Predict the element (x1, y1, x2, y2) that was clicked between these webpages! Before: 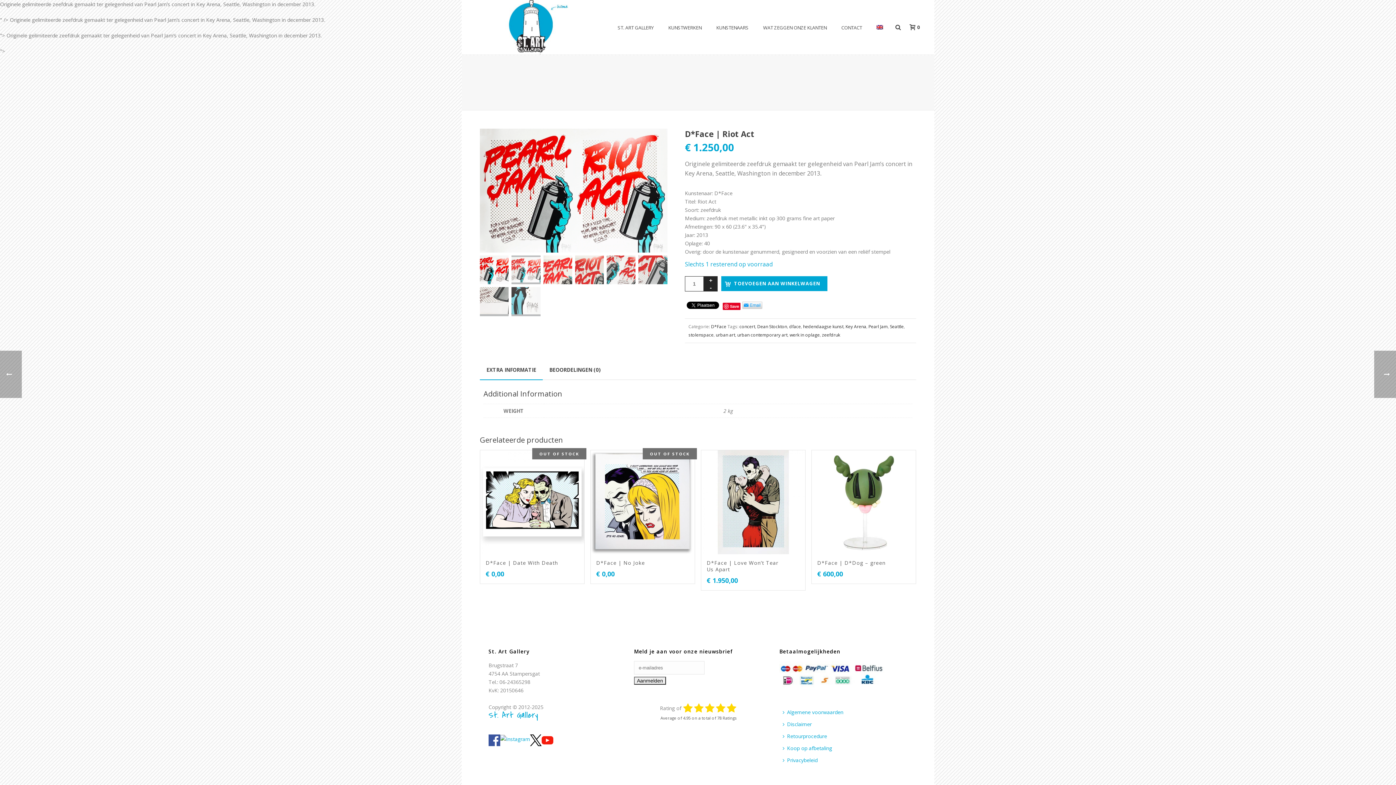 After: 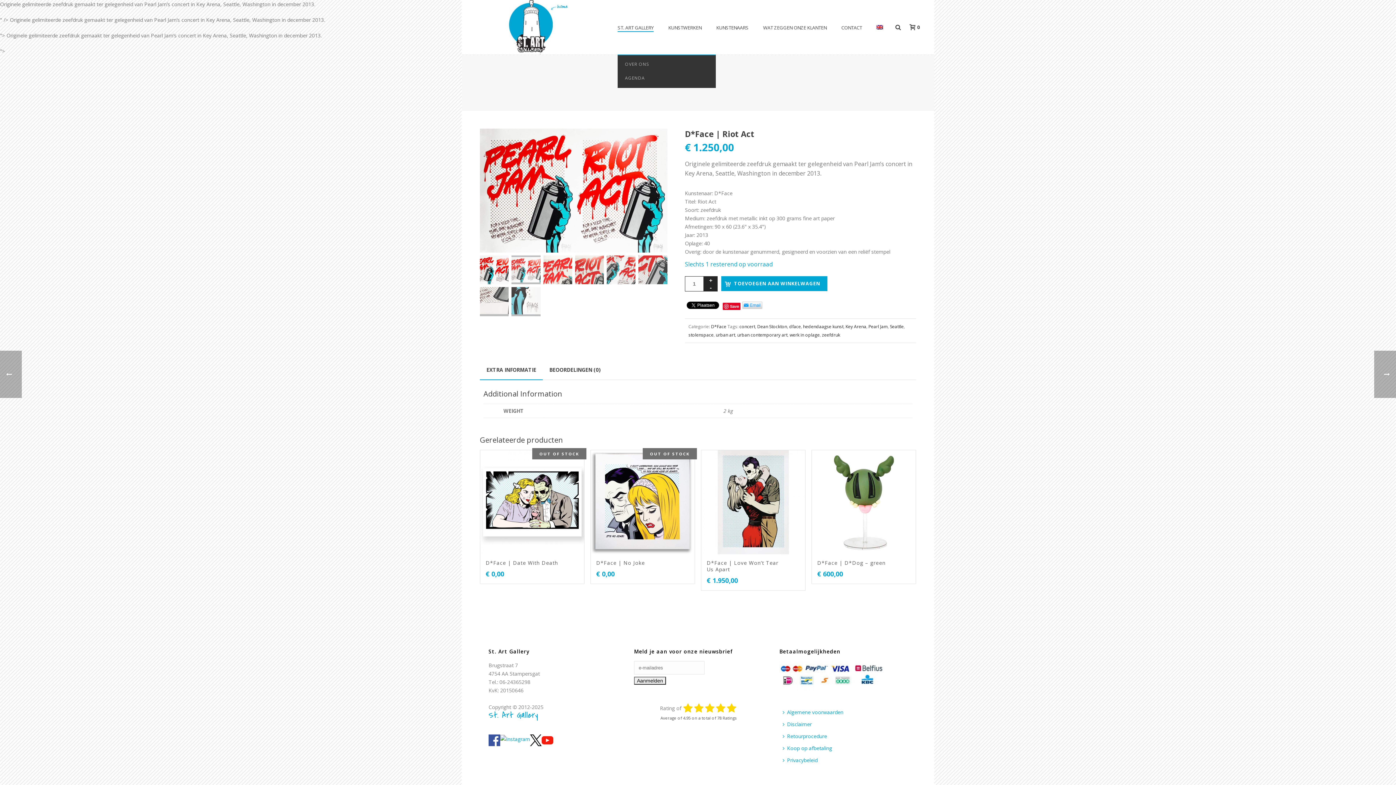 Action: bbox: (610, 23, 661, 32) label: ST. ART GALLERY